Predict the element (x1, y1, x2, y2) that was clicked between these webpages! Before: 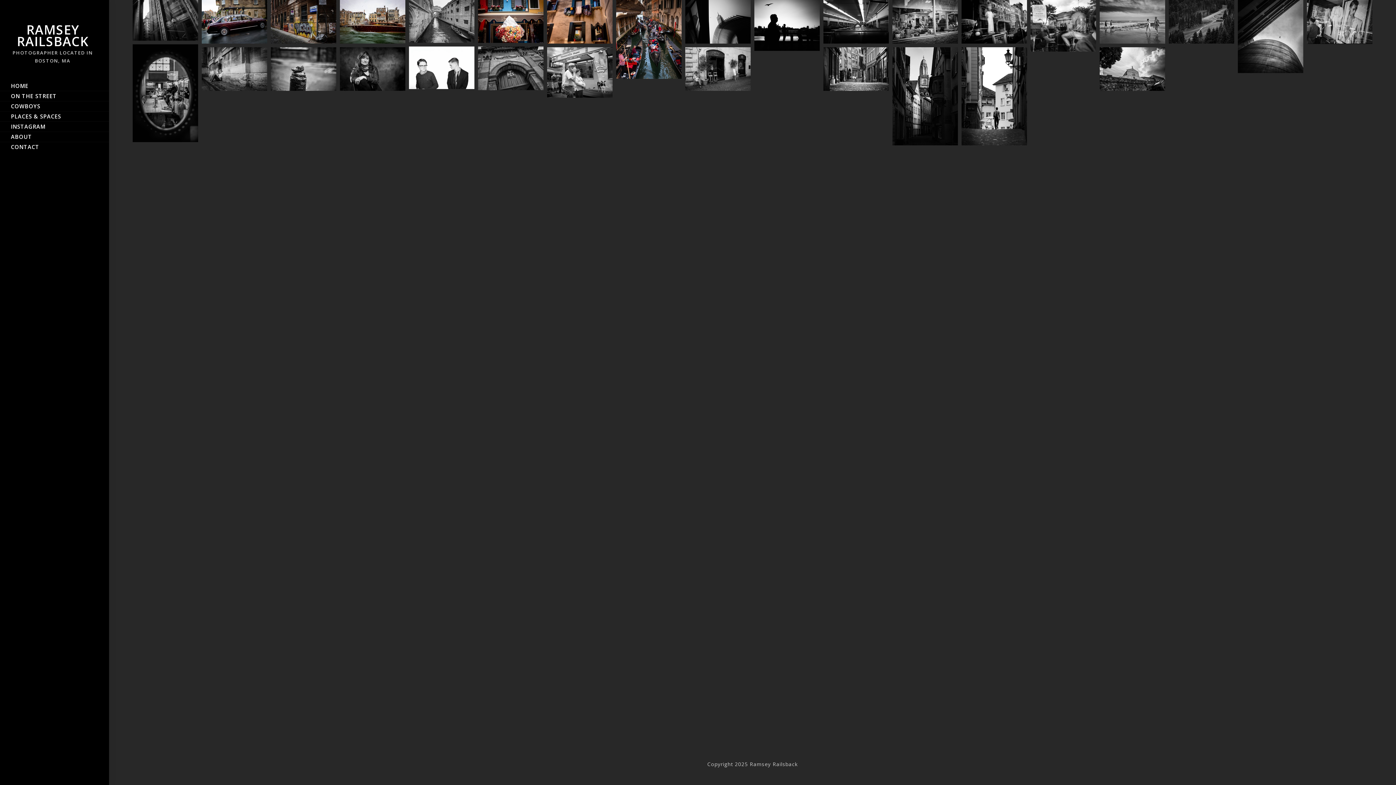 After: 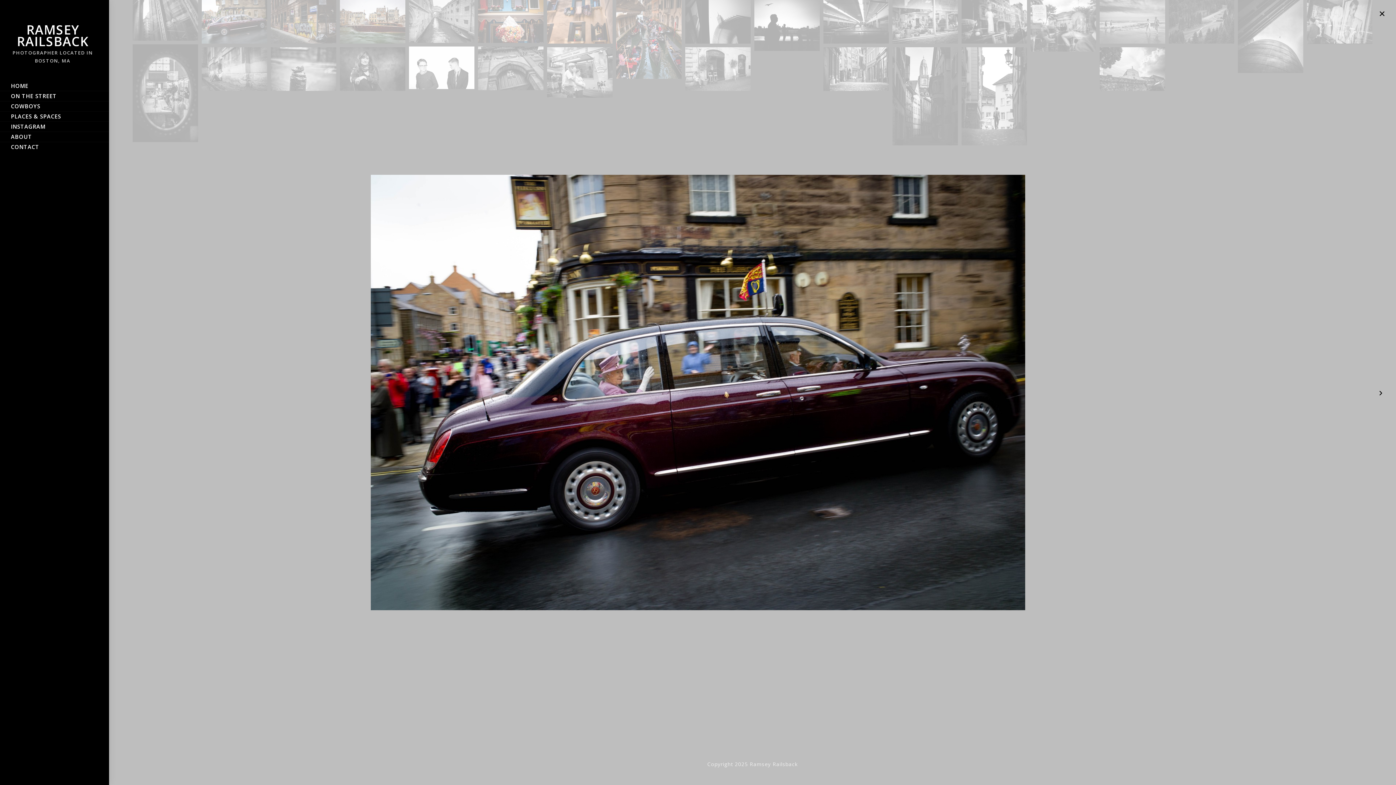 Action: bbox: (201, 16, 267, 25)